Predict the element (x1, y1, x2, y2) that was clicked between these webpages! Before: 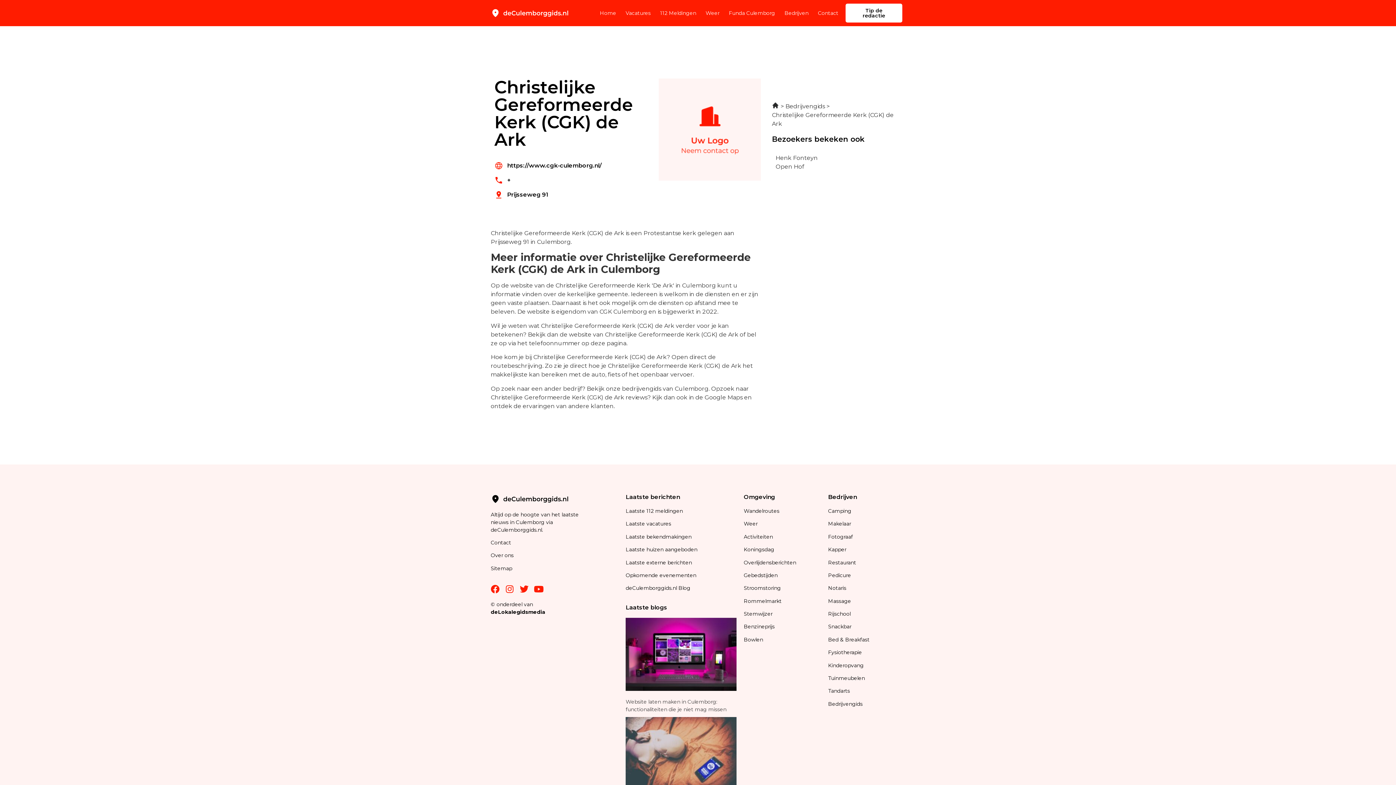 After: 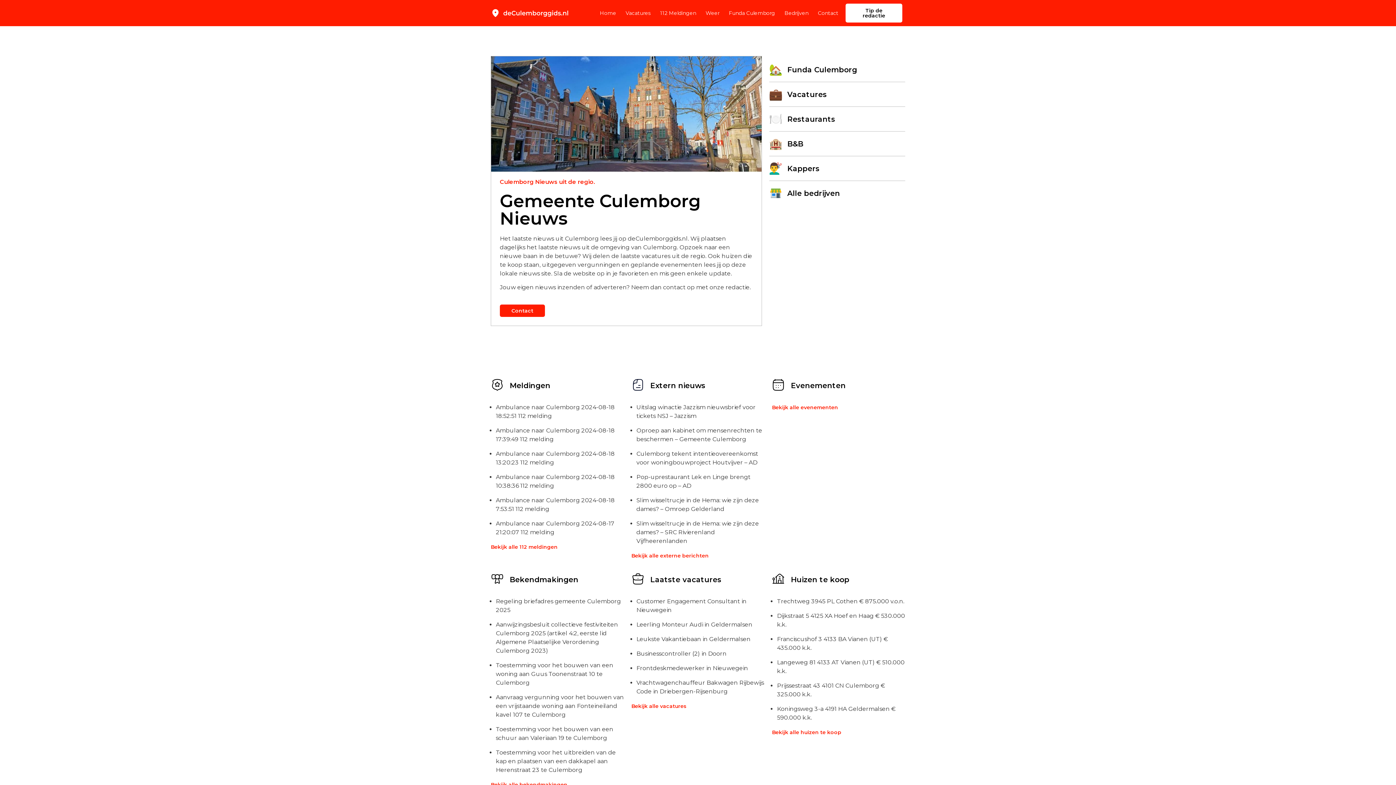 Action: bbox: (772, 102, 780, 109) label:  